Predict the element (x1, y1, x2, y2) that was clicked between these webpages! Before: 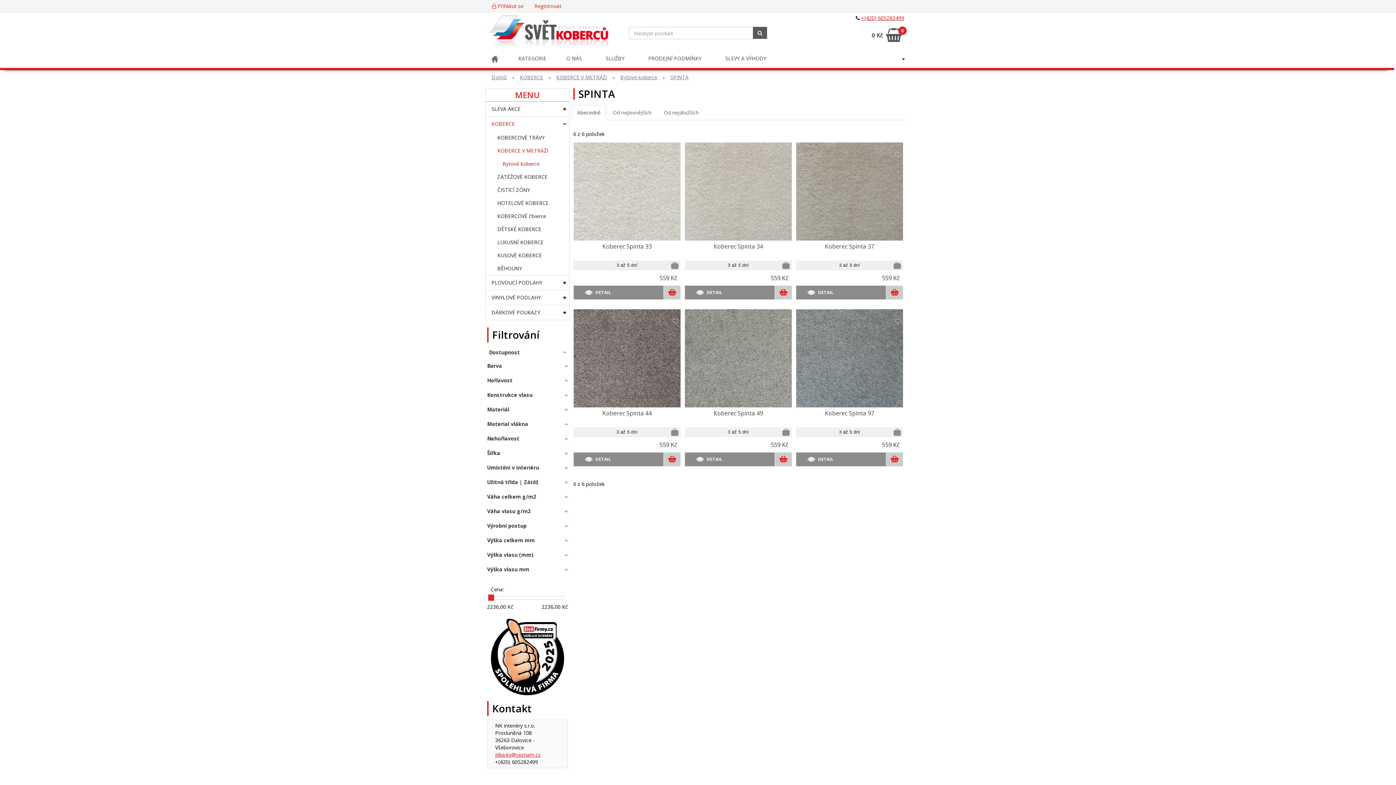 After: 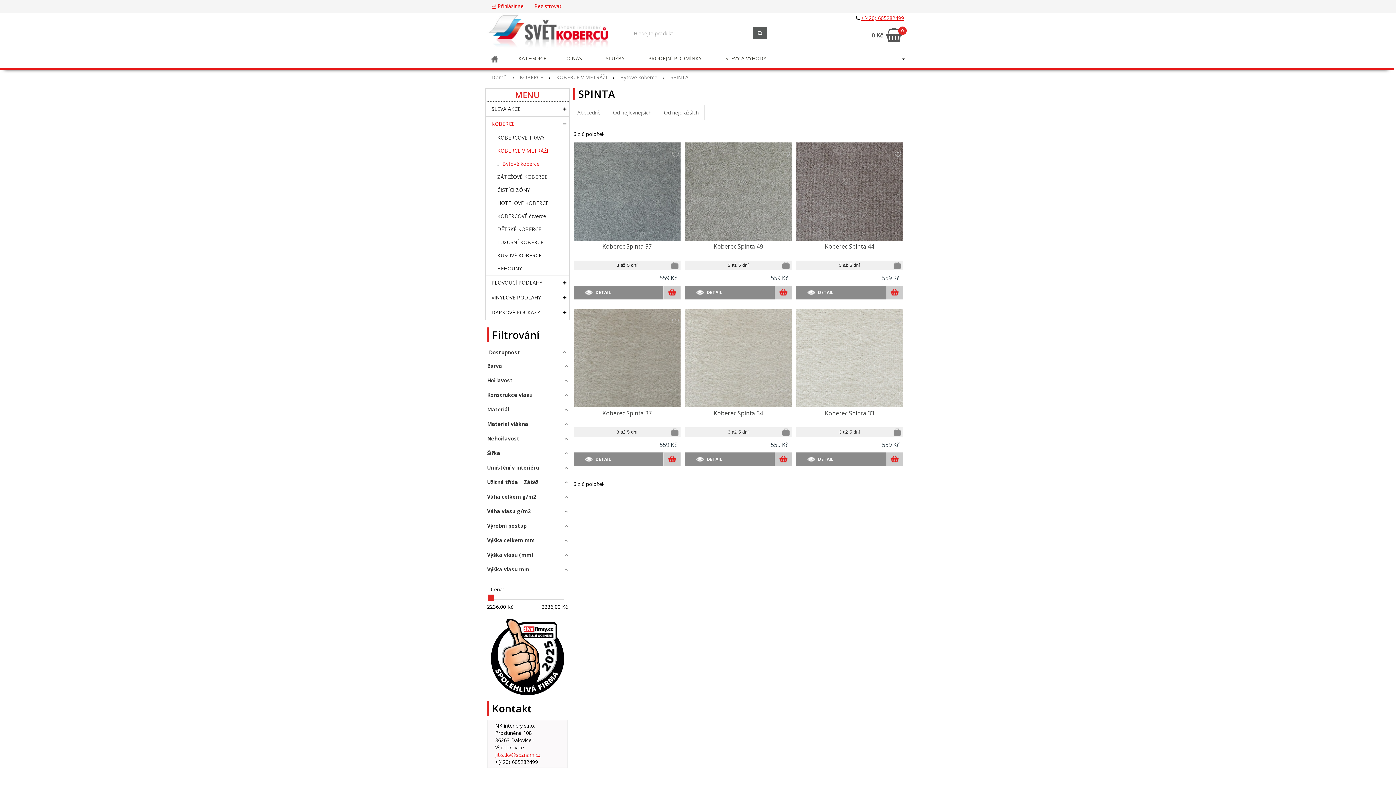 Action: label: Od nejdražších bbox: (658, 105, 704, 120)